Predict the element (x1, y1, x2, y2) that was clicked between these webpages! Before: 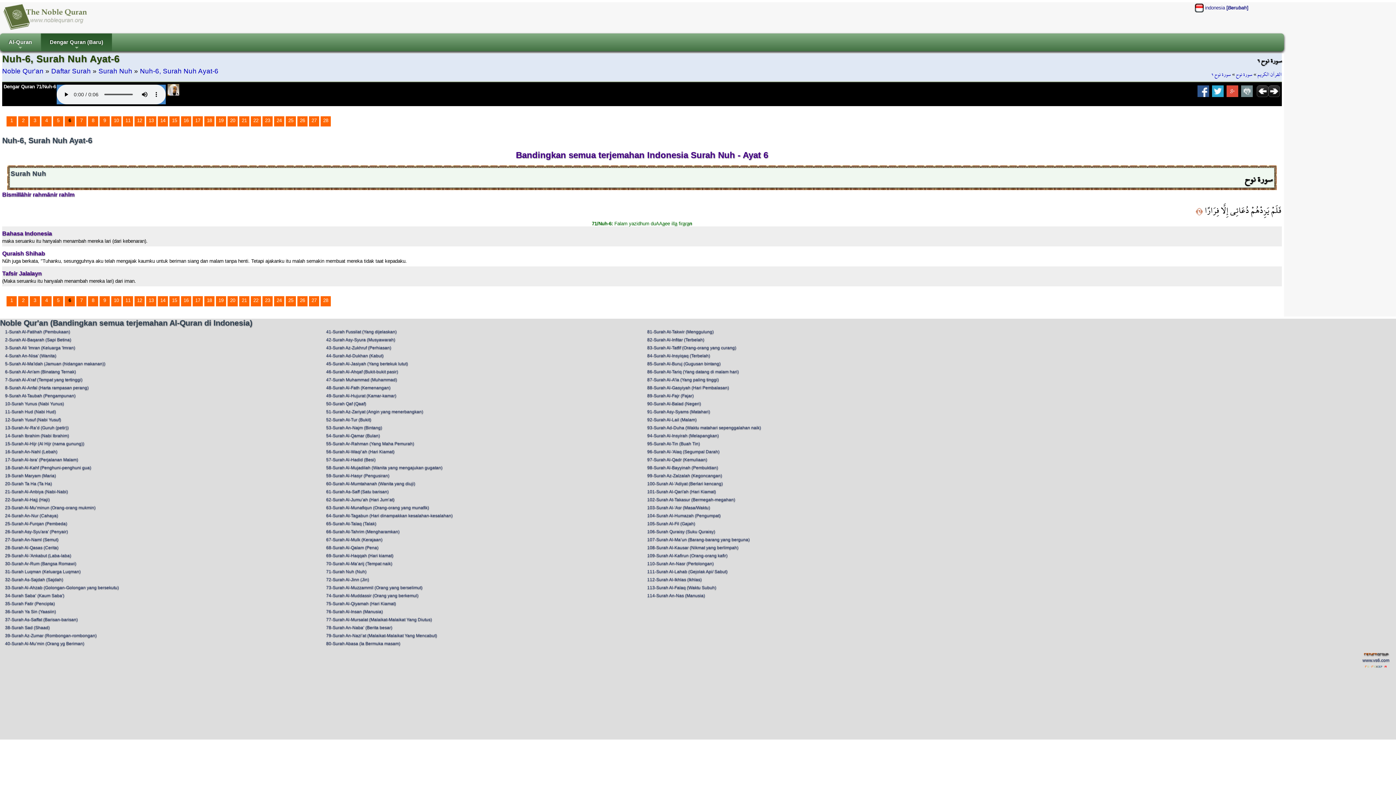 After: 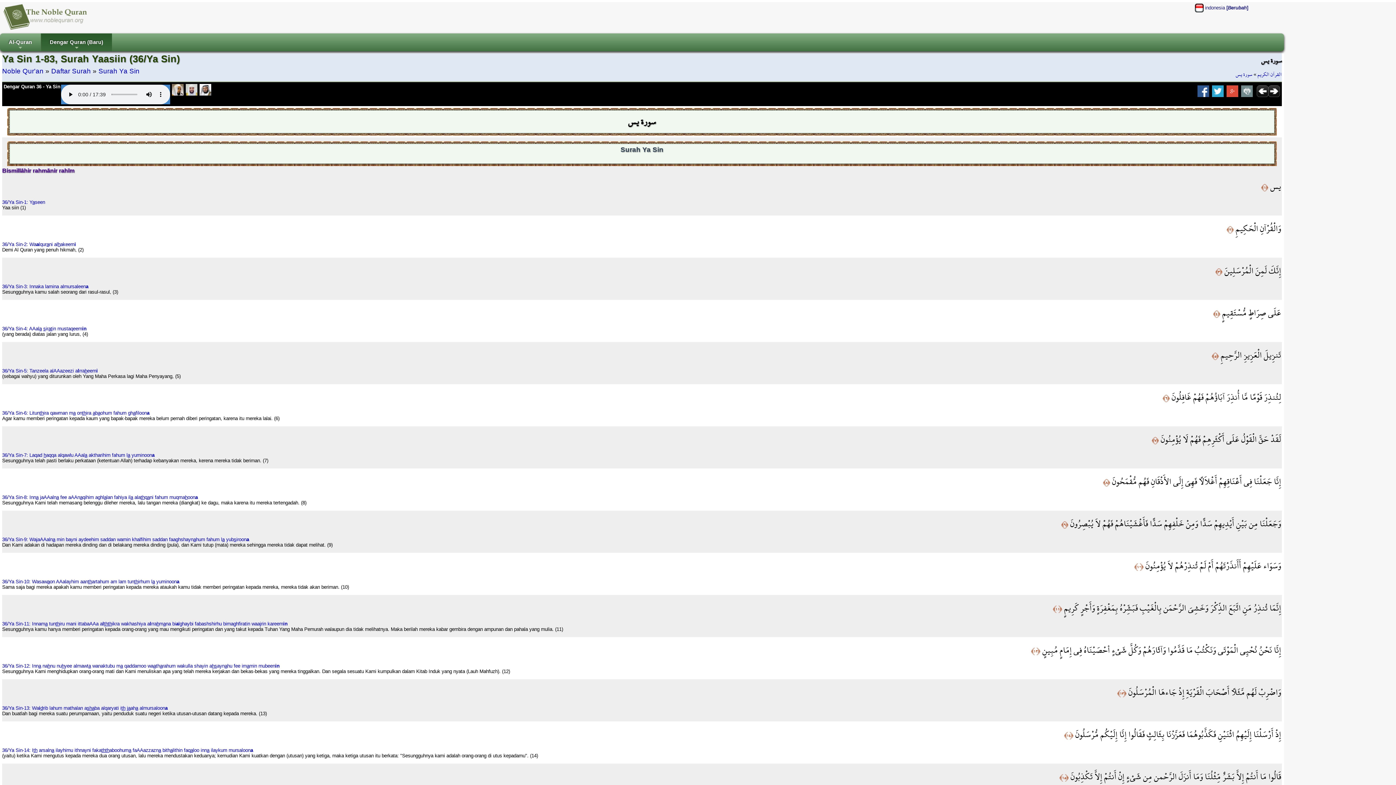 Action: bbox: (5, 609, 56, 614) label: 36-Surah Ya Sin (Yaasiin)